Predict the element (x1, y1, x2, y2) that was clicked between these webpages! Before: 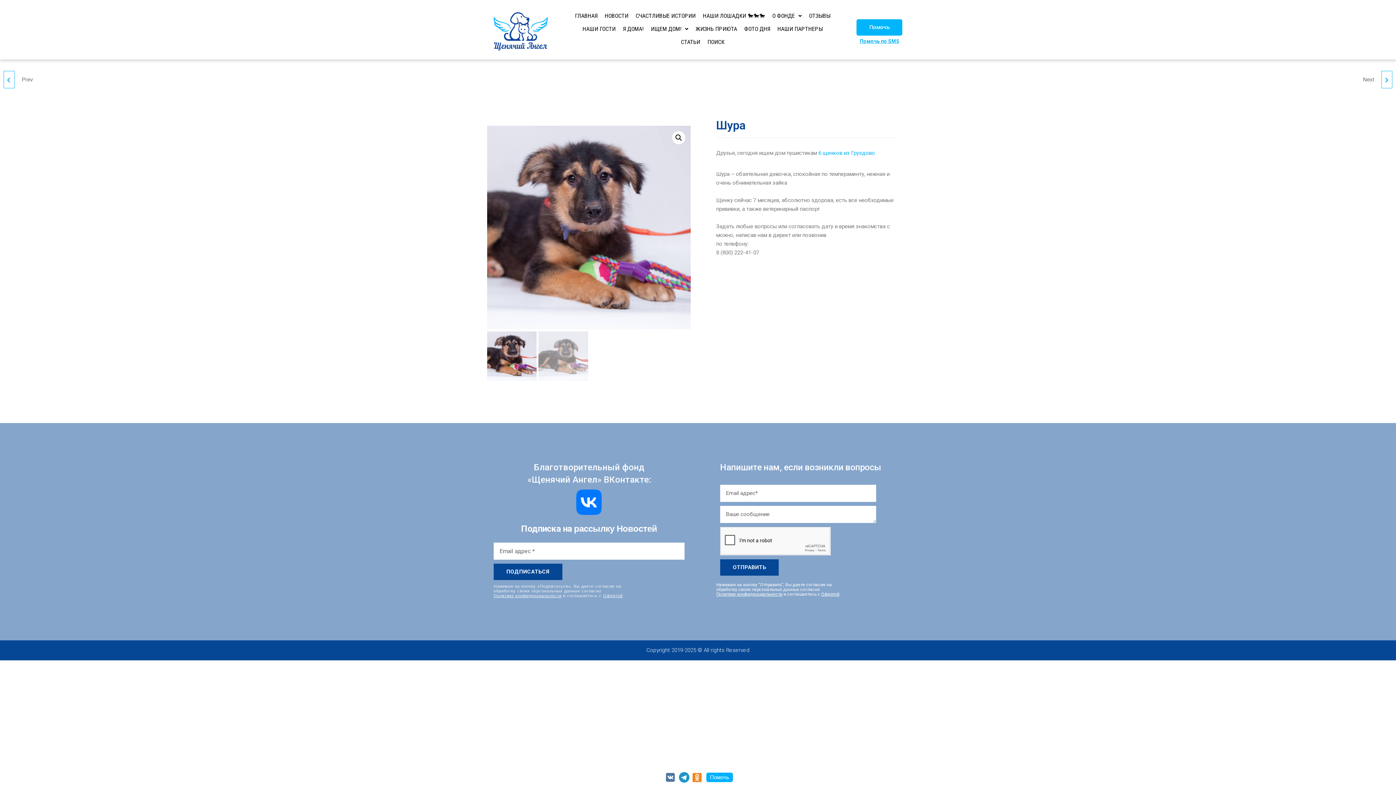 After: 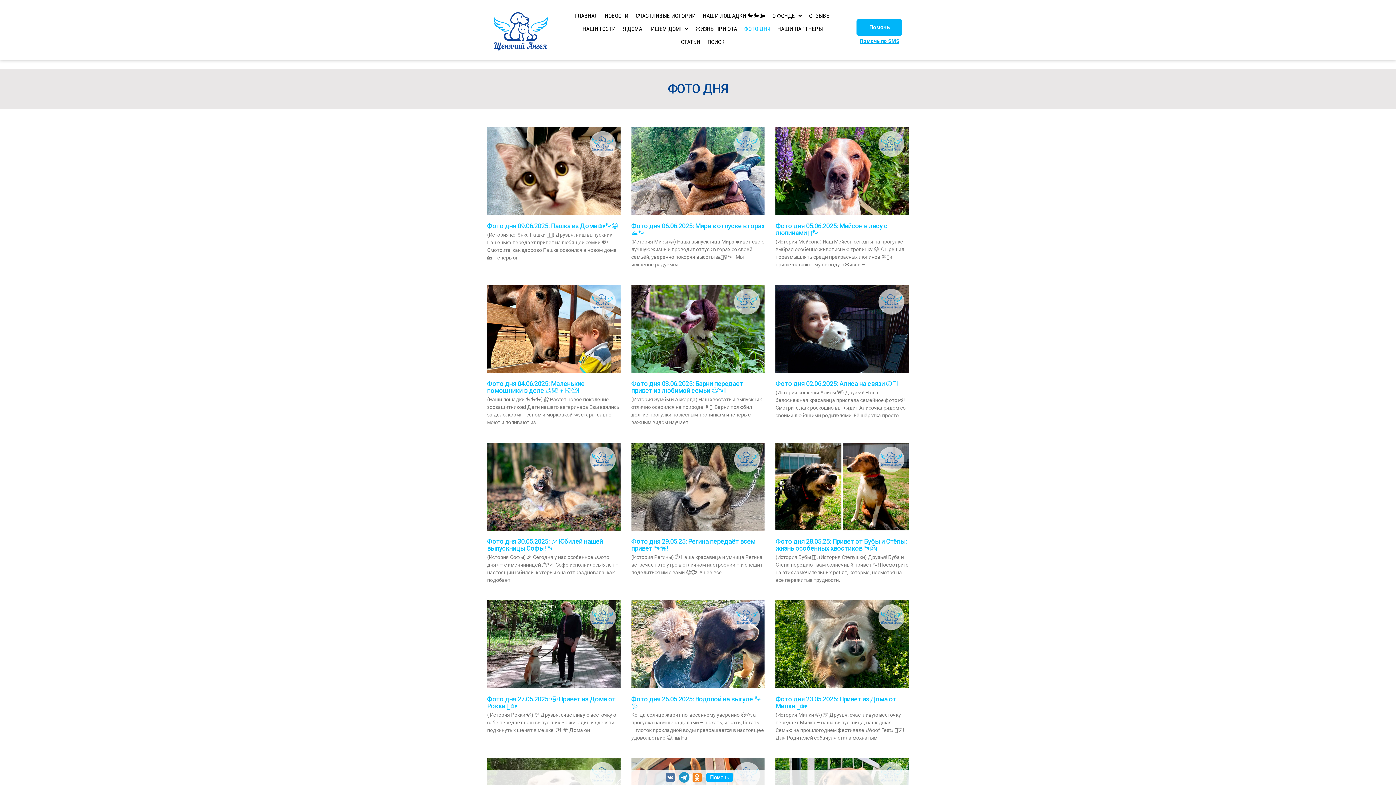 Action: label: ФОТО ДНЯ bbox: (740, 22, 773, 35)